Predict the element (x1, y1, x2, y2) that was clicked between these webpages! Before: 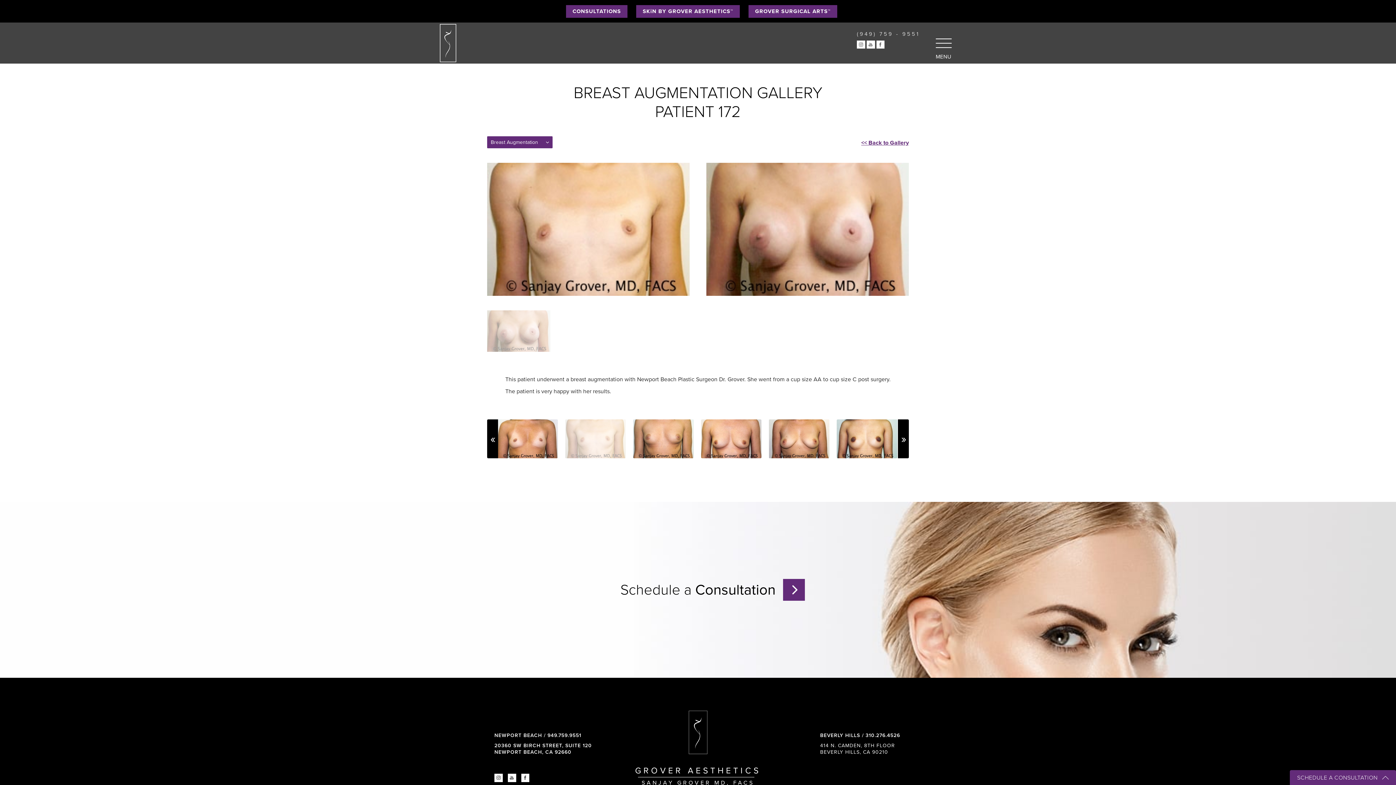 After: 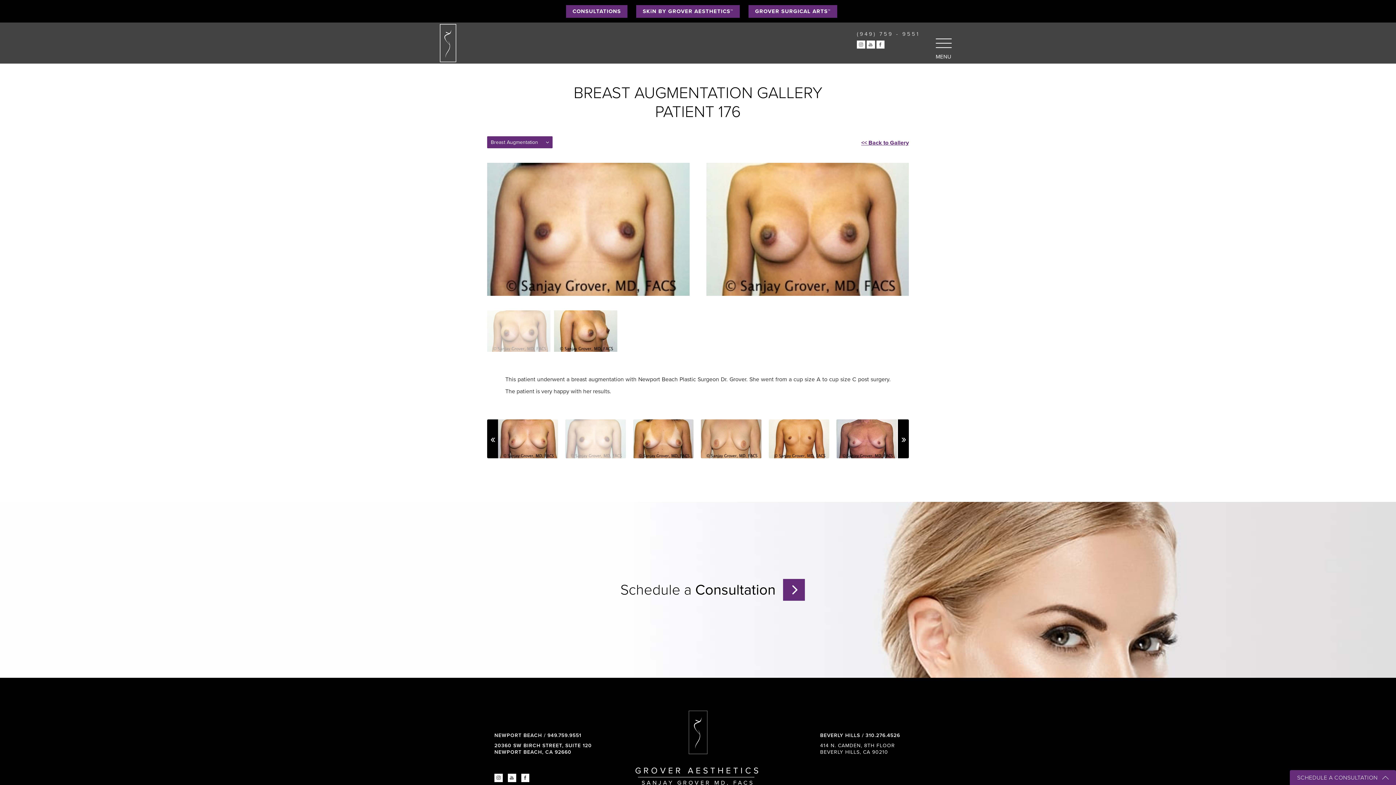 Action: bbox: (836, 419, 897, 458)